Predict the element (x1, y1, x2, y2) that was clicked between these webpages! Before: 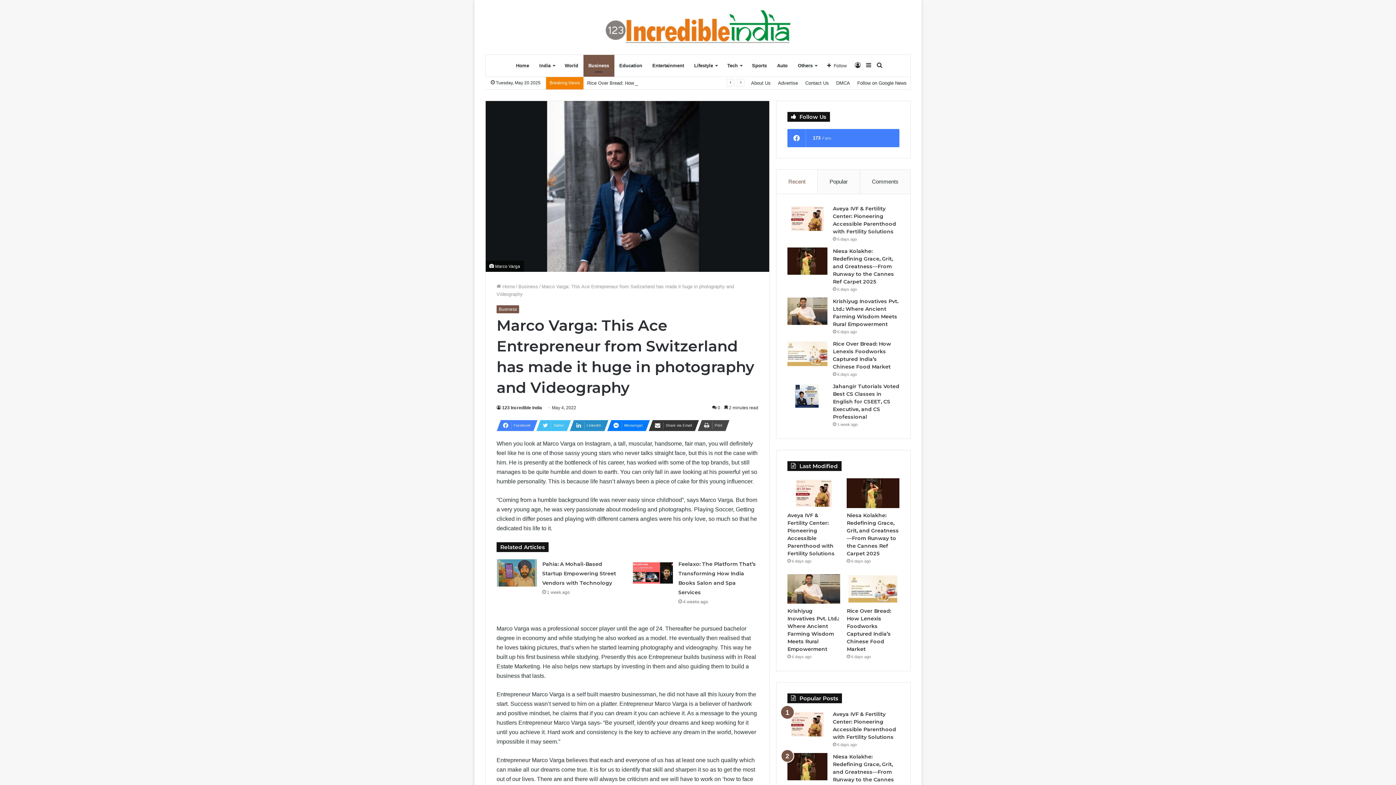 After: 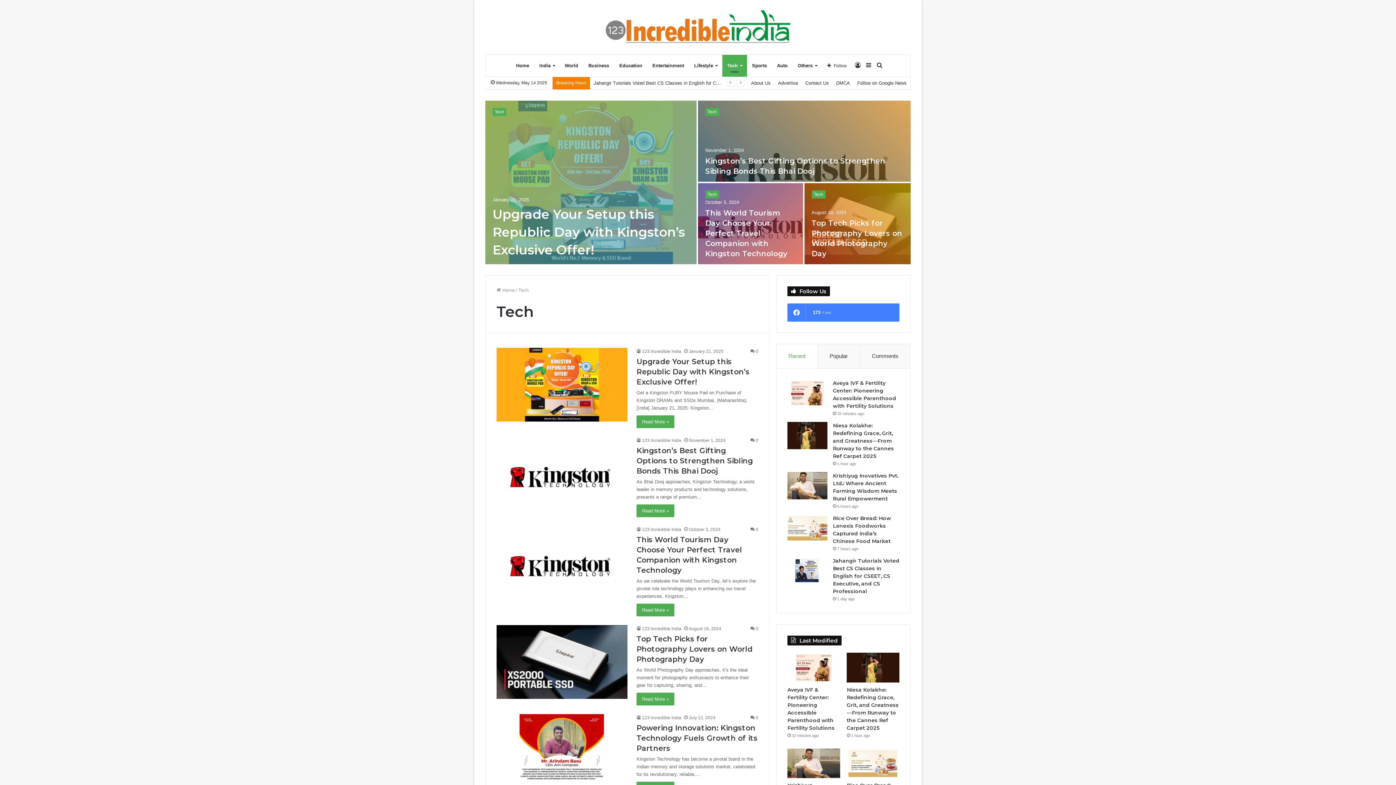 Action: label: Tech bbox: (722, 54, 747, 76)